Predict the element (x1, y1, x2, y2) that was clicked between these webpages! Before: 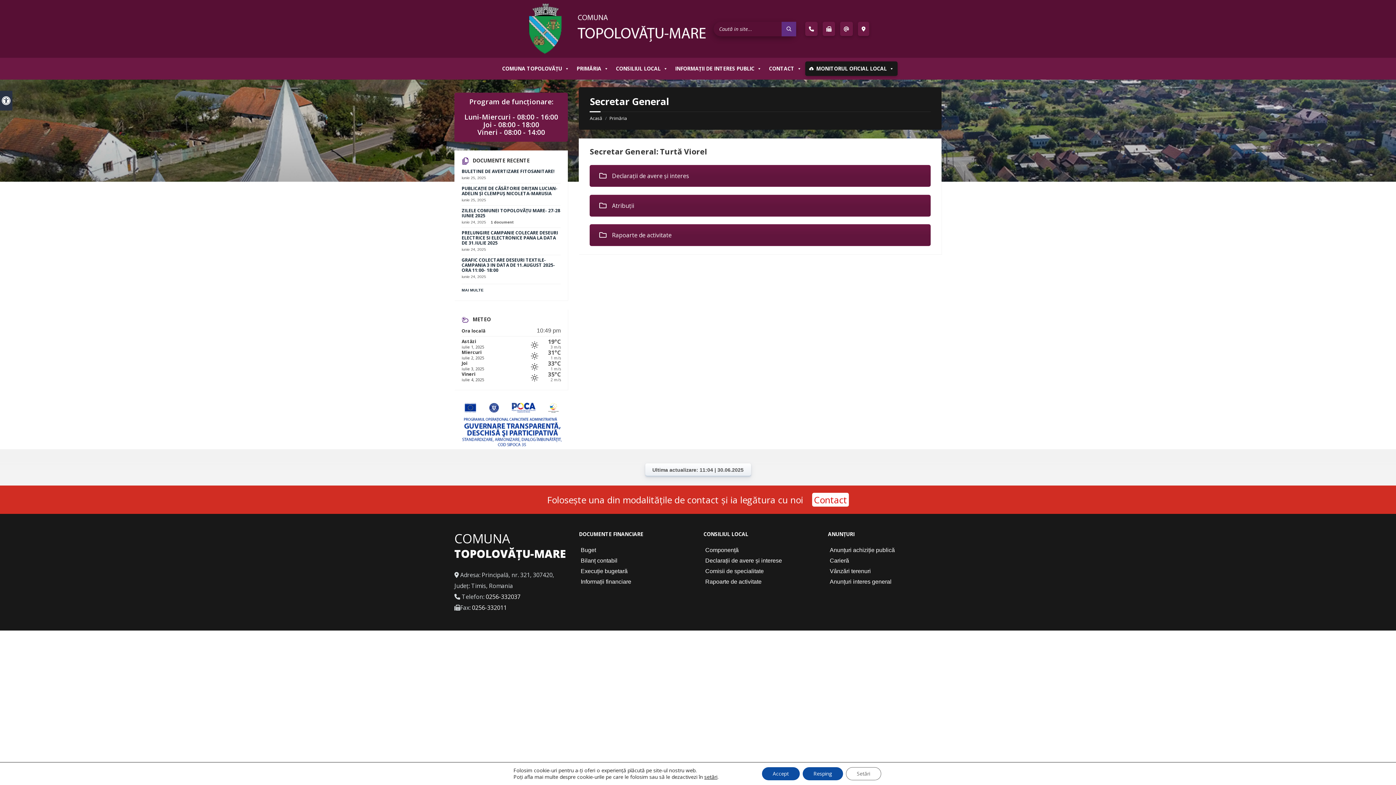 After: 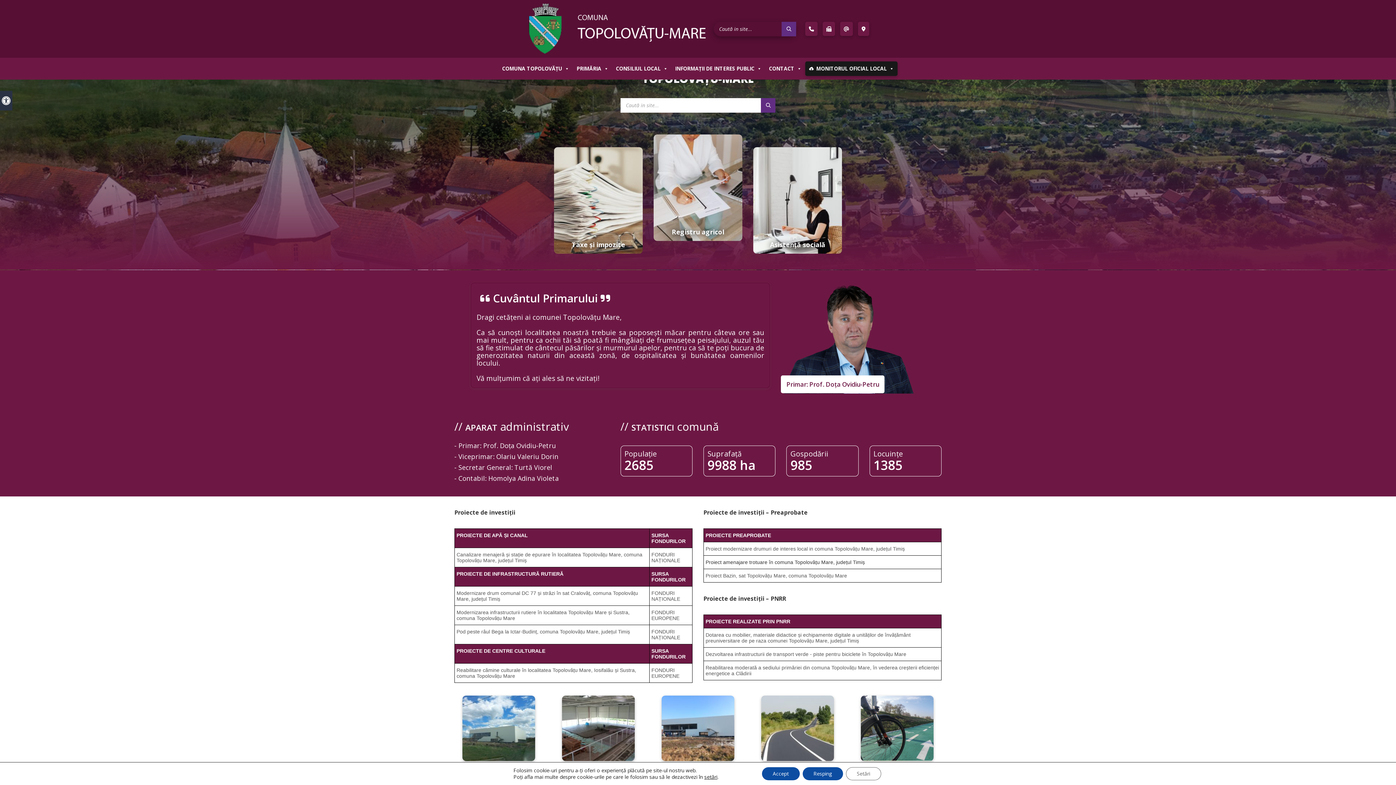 Action: bbox: (525, 49, 706, 56)